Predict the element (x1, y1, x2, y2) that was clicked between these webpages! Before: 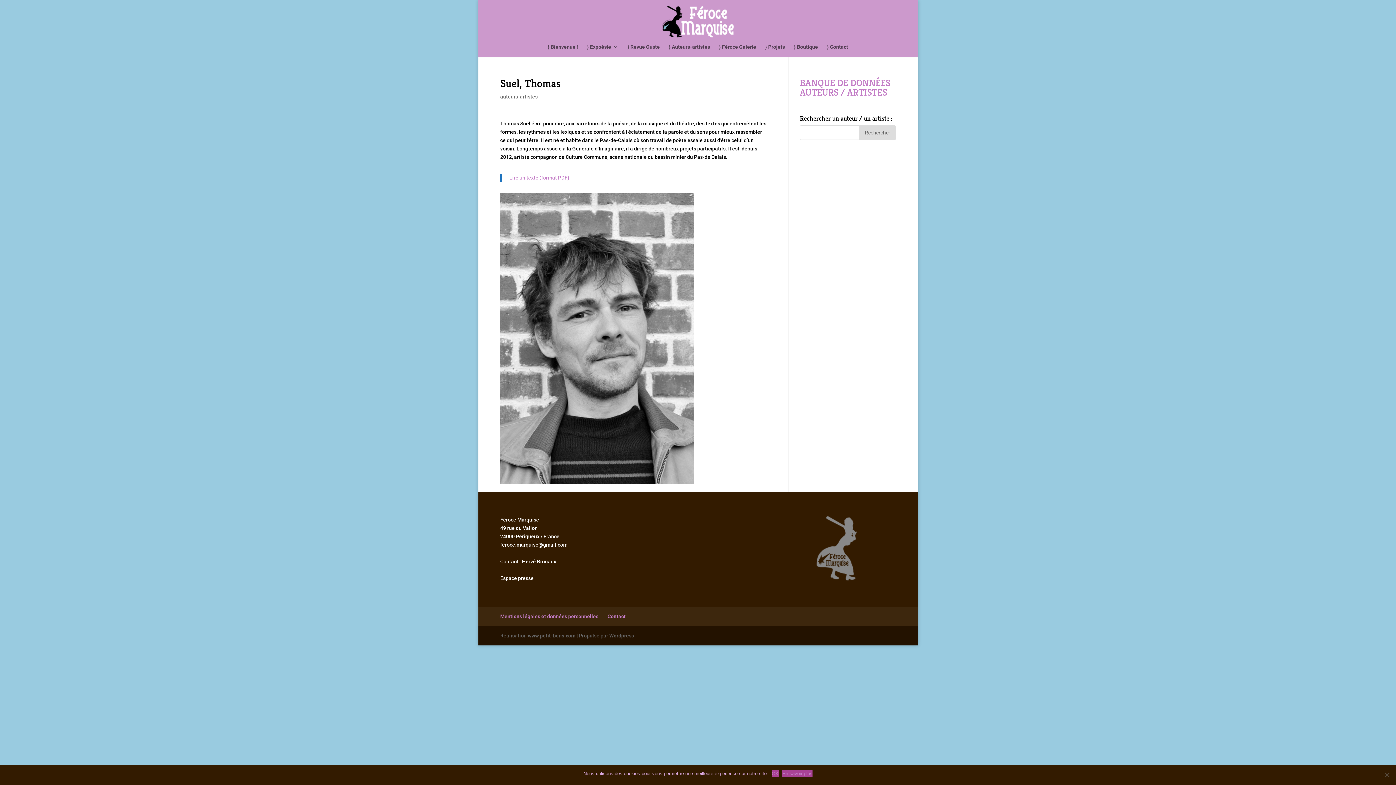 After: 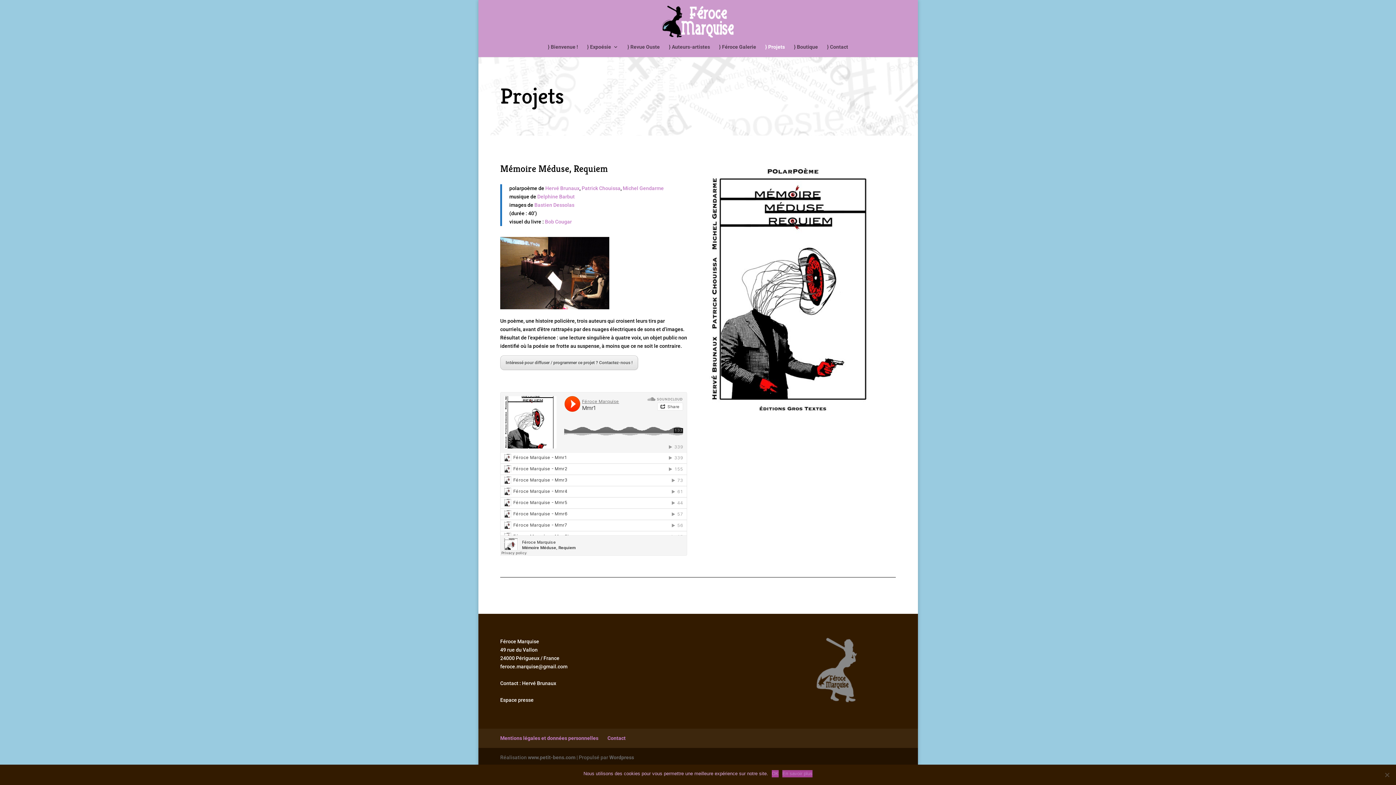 Action: label: } Projets bbox: (765, 44, 785, 57)